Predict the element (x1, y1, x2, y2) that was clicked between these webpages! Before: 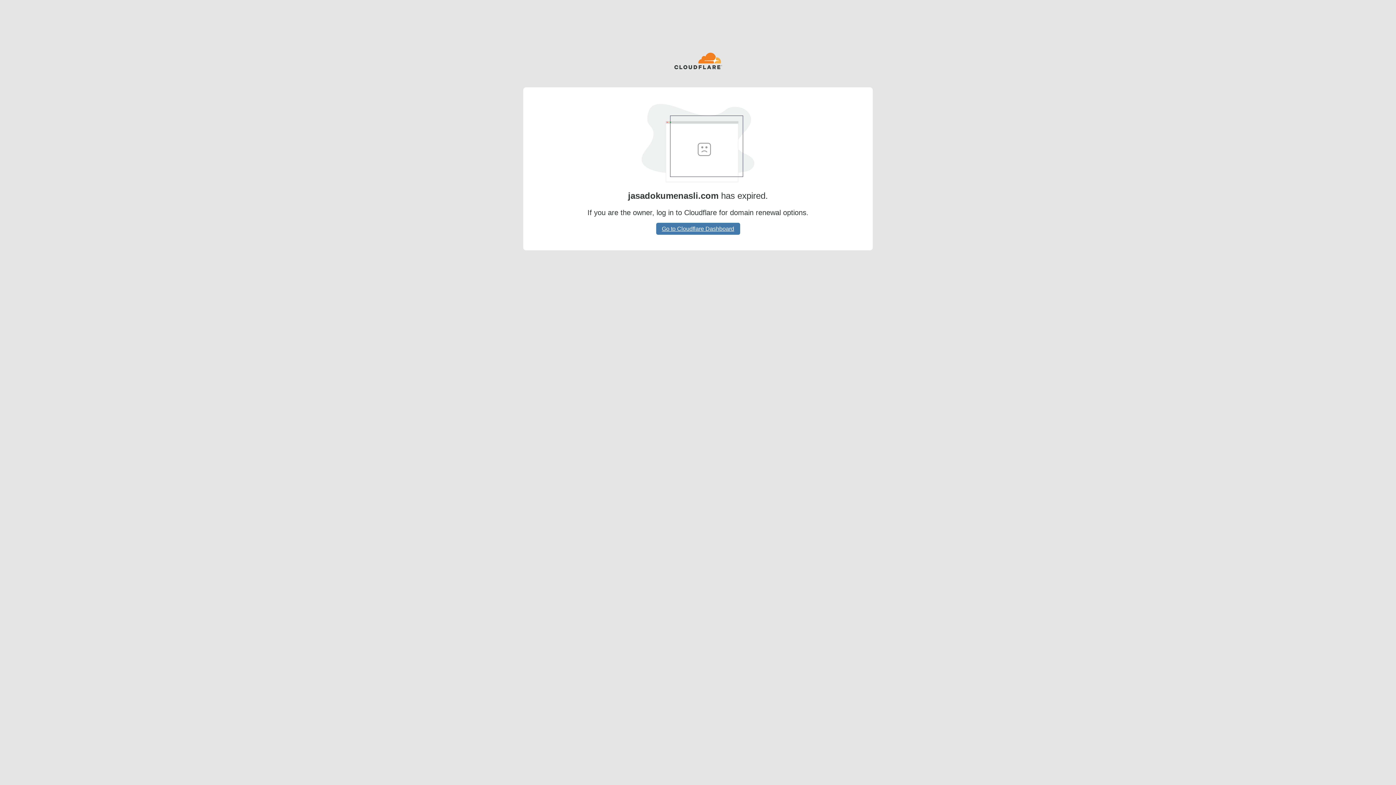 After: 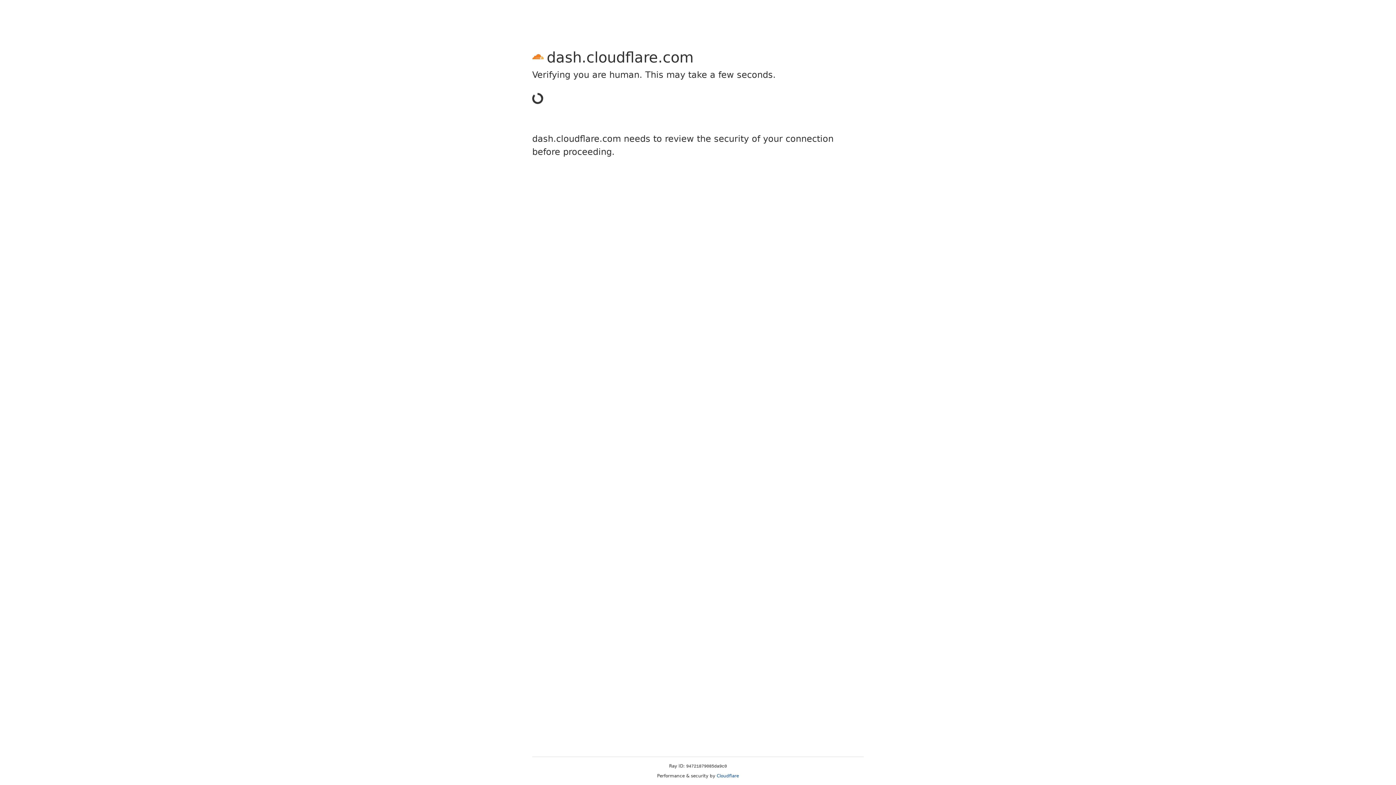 Action: bbox: (656, 222, 740, 234) label: Go to Cloudflare Dashboard